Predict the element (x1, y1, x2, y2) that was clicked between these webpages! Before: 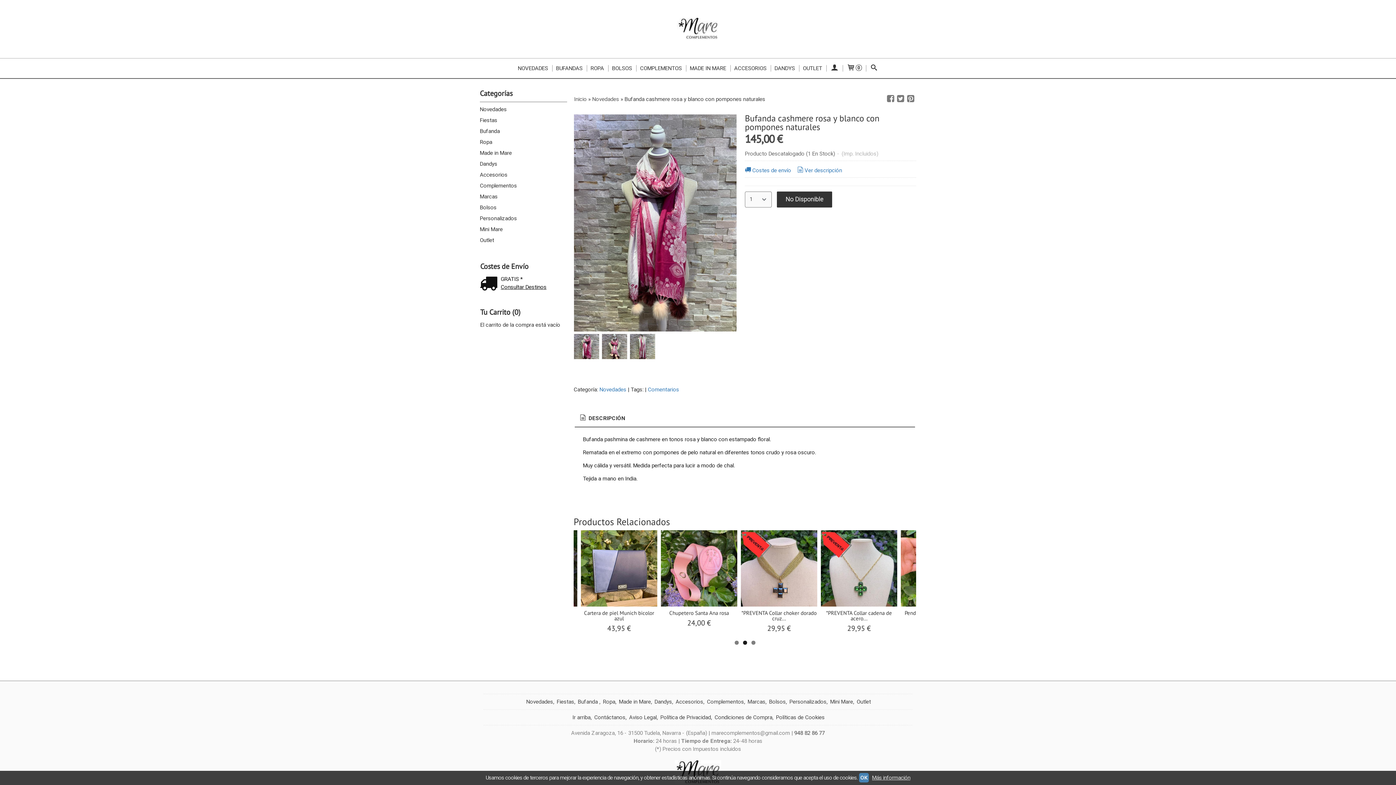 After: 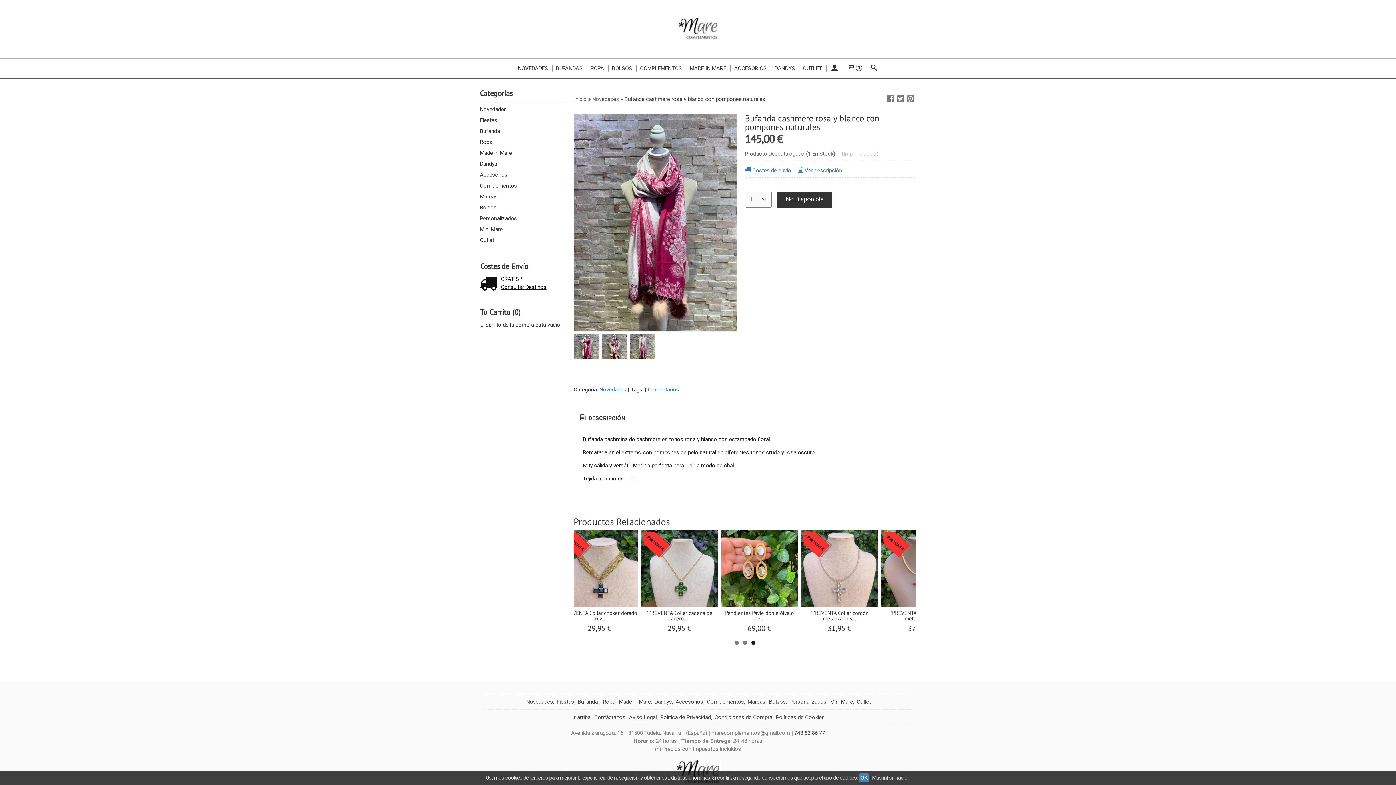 Action: bbox: (629, 706, 658, 713) label: Aviso Legal